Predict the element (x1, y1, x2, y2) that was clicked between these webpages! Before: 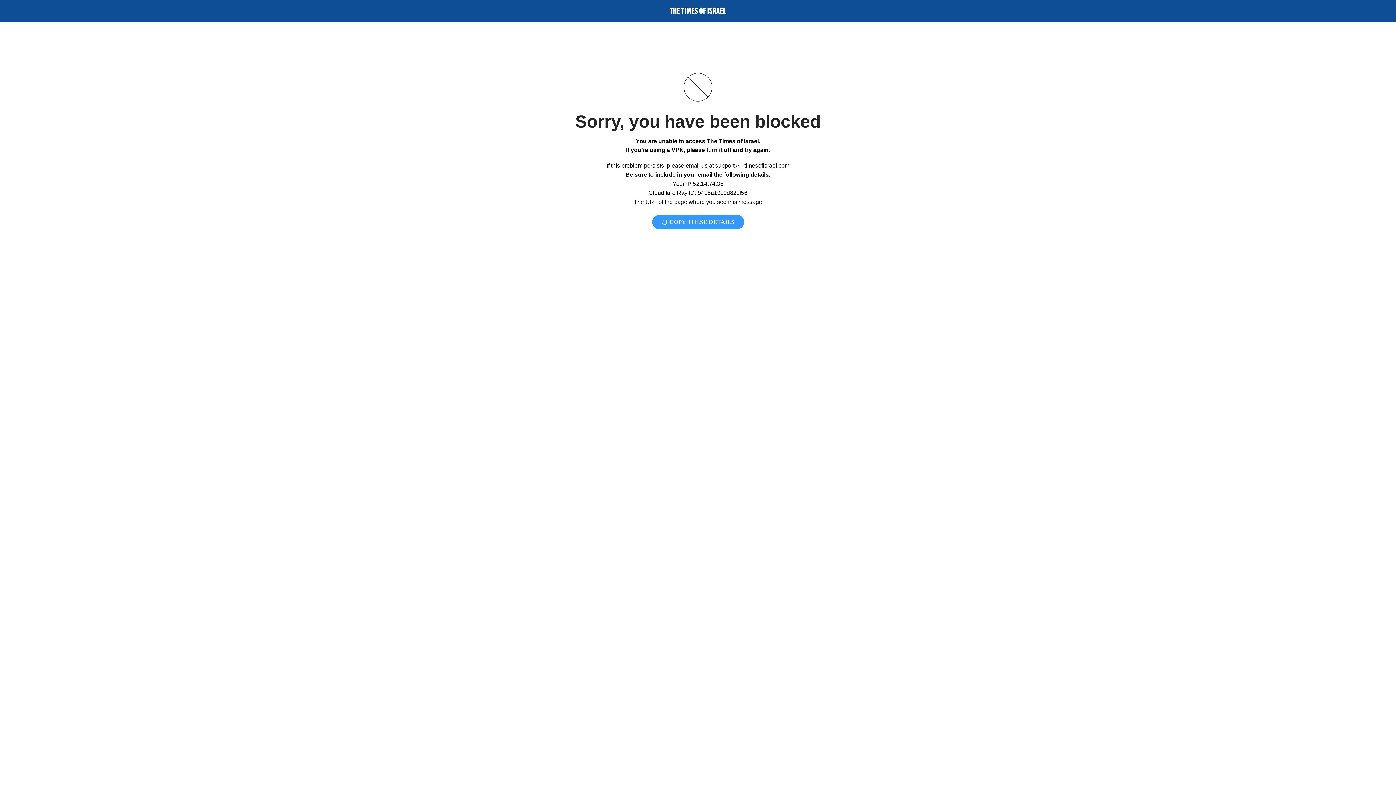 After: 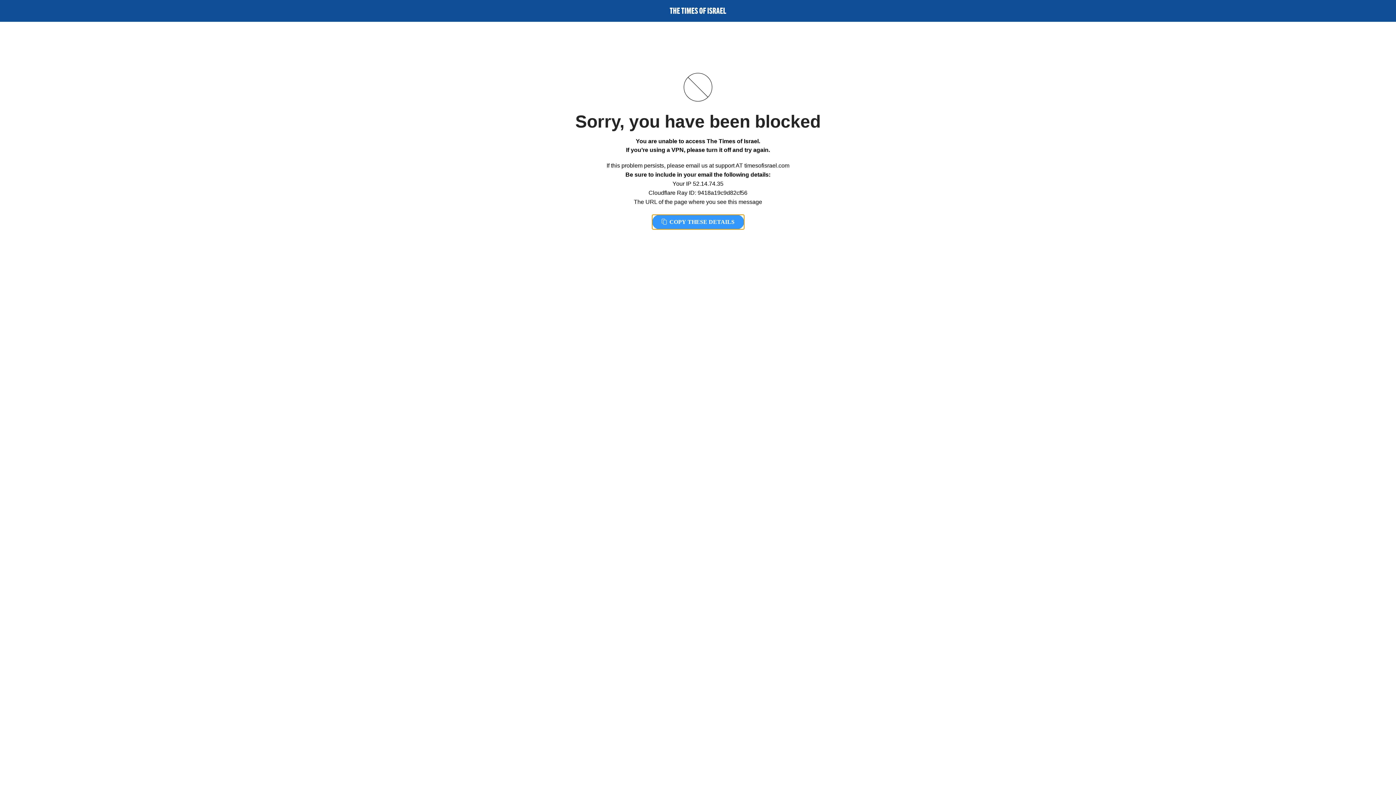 Action: label:  COPY THESE DETAILS bbox: (652, 214, 744, 229)